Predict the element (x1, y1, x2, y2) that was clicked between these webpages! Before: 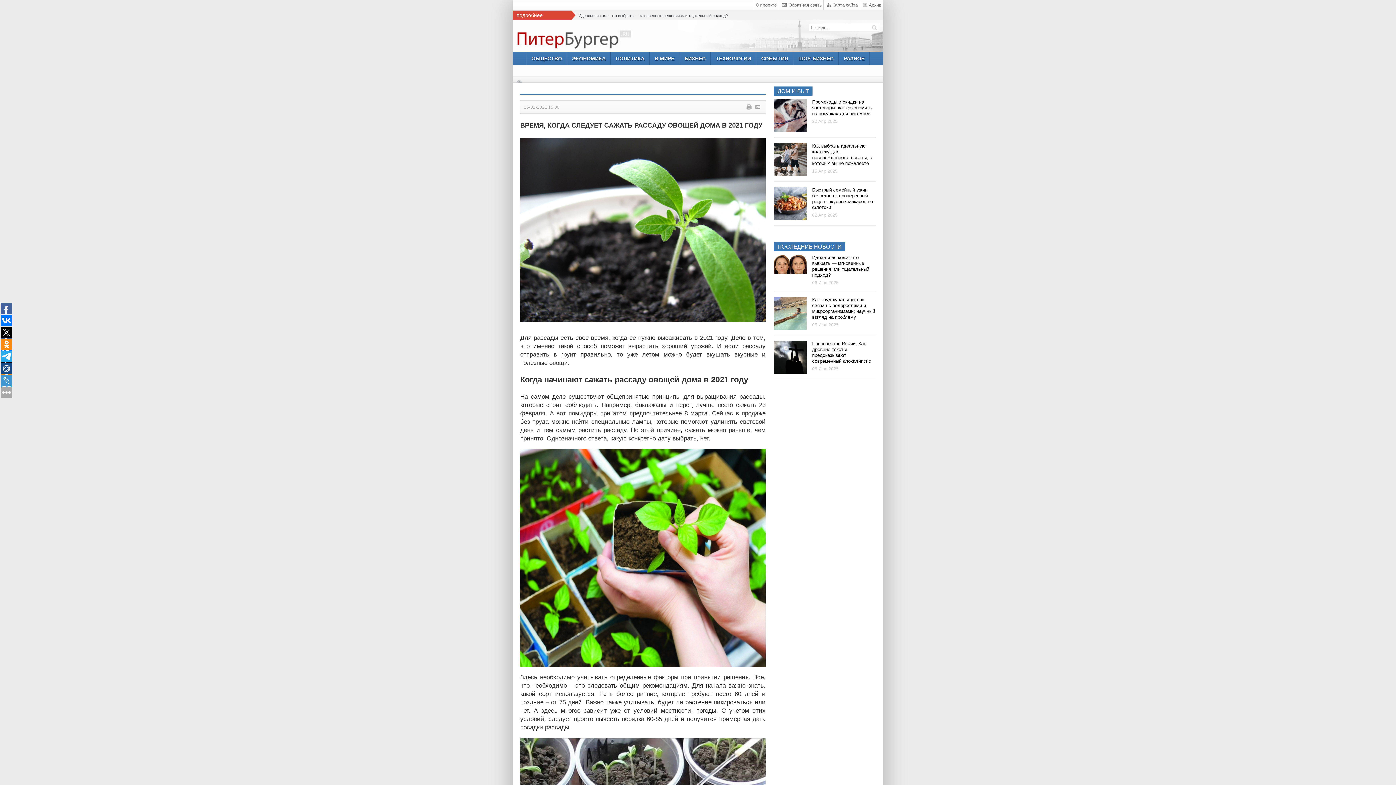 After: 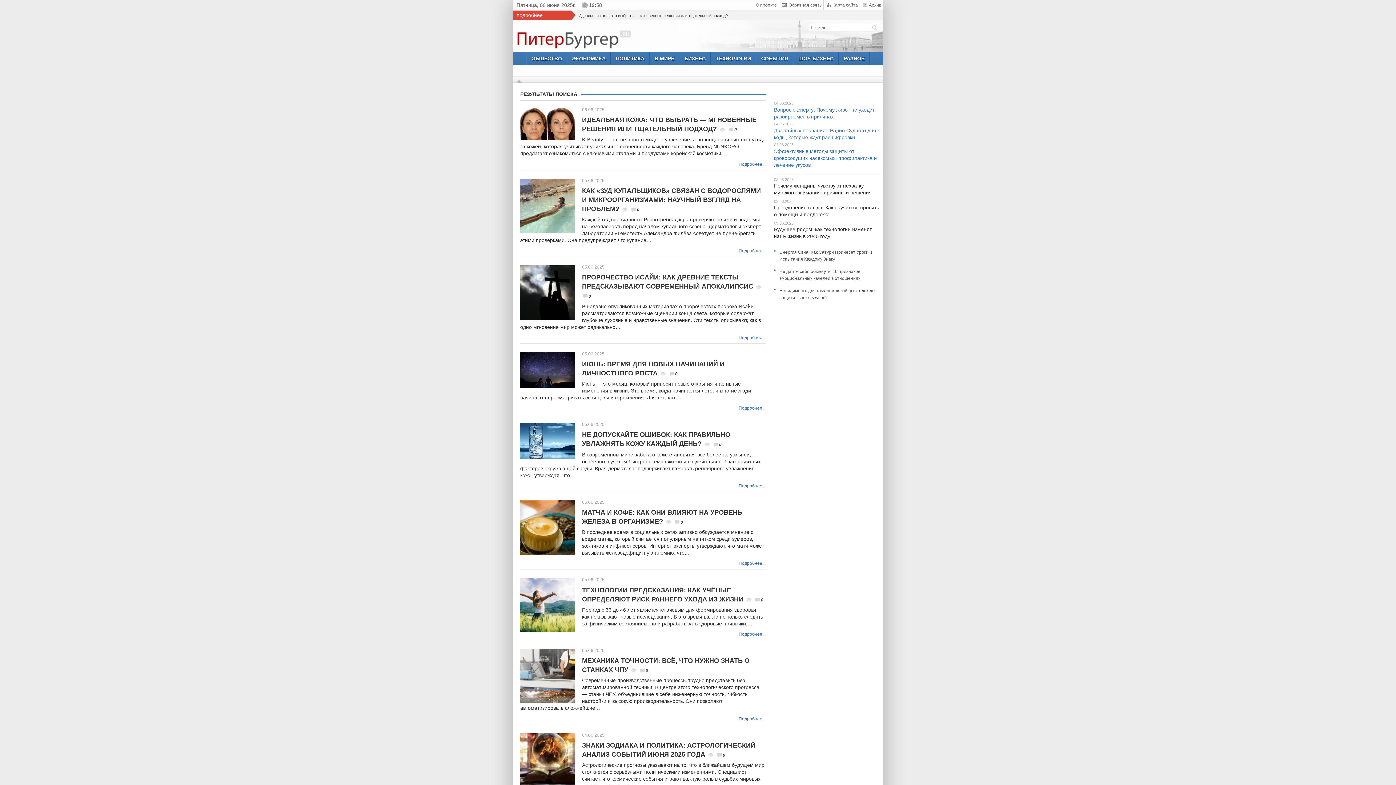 Action: bbox: (872, 25, 877, 30)